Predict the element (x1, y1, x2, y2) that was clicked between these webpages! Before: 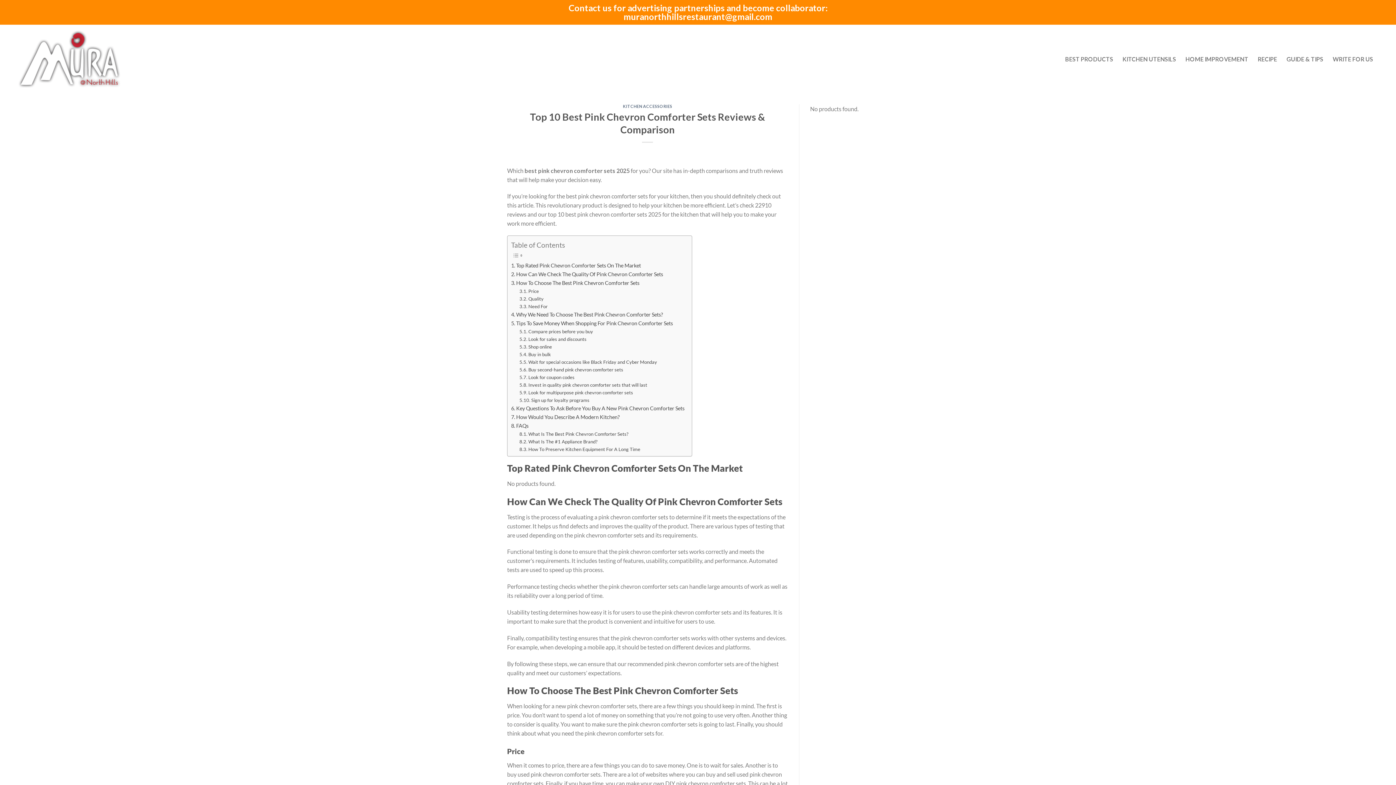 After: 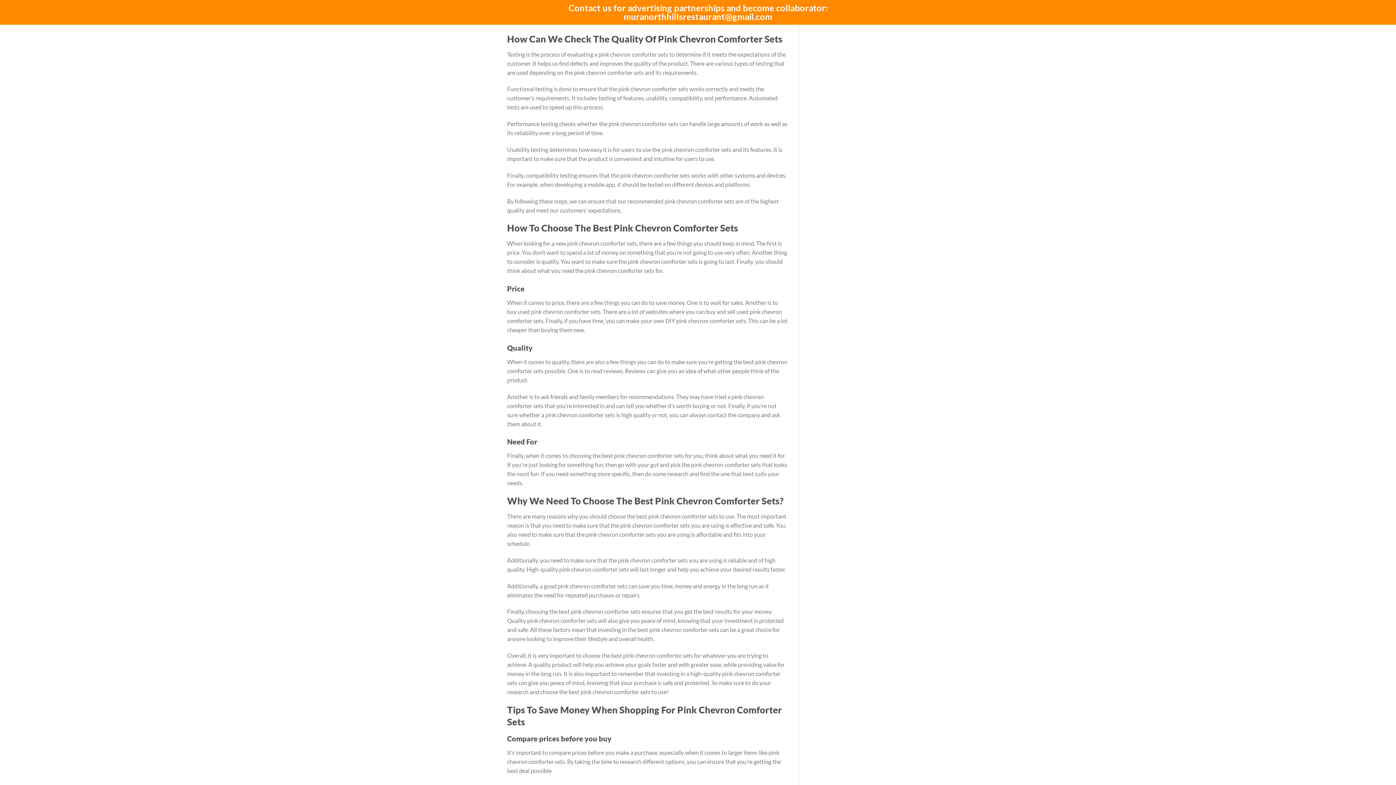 Action: label: Top Rated Pink Chevron Comforter Sets On The Market bbox: (511, 261, 641, 269)